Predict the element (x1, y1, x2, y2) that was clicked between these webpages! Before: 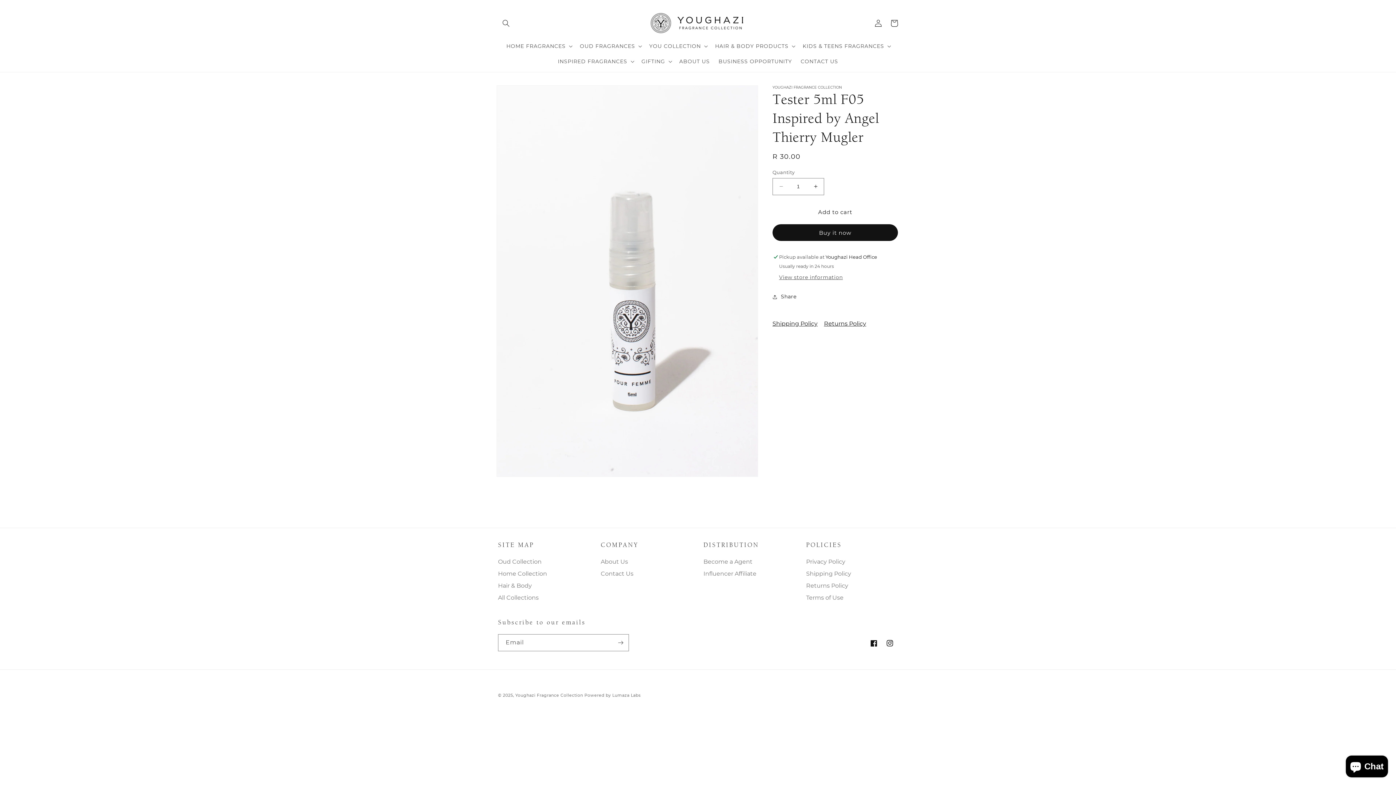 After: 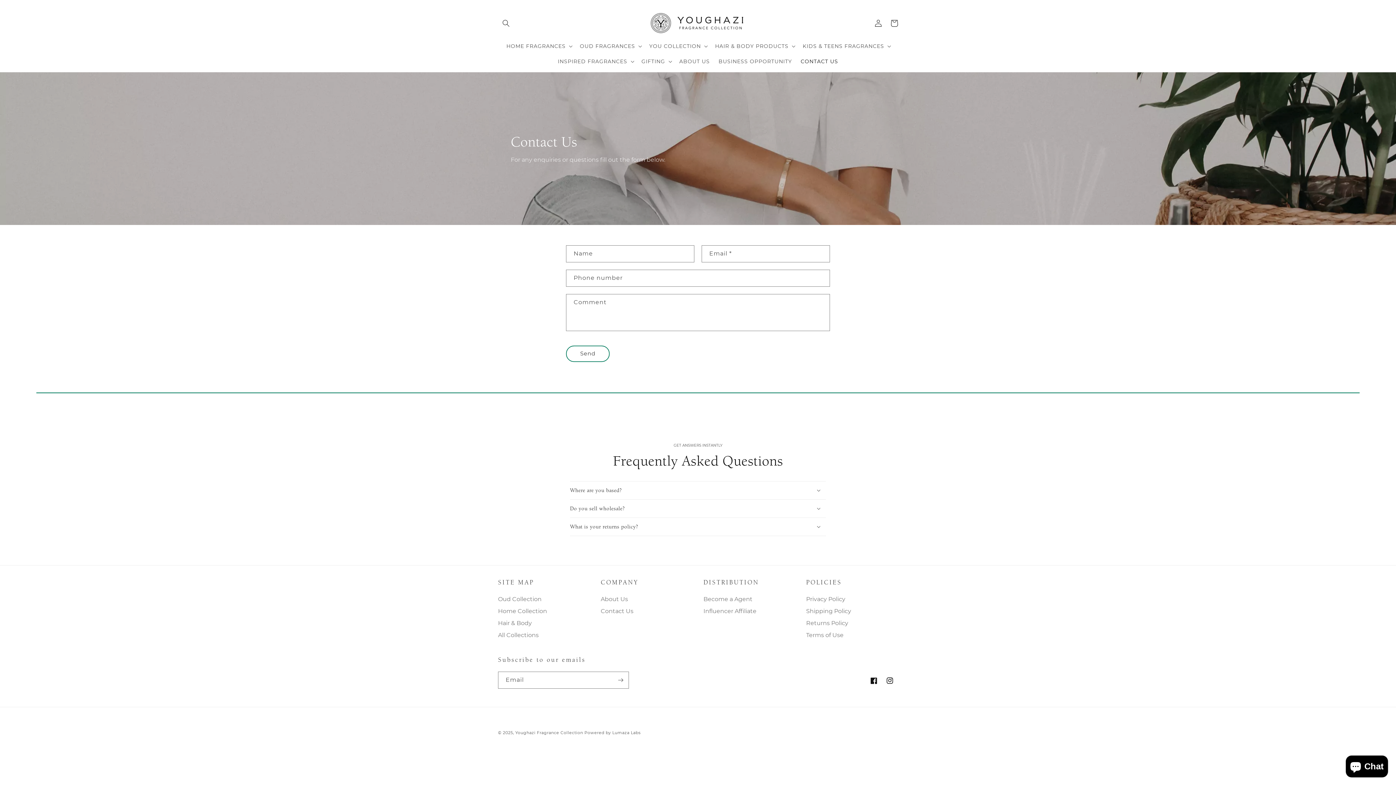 Action: label: Contact Us bbox: (600, 570, 633, 577)